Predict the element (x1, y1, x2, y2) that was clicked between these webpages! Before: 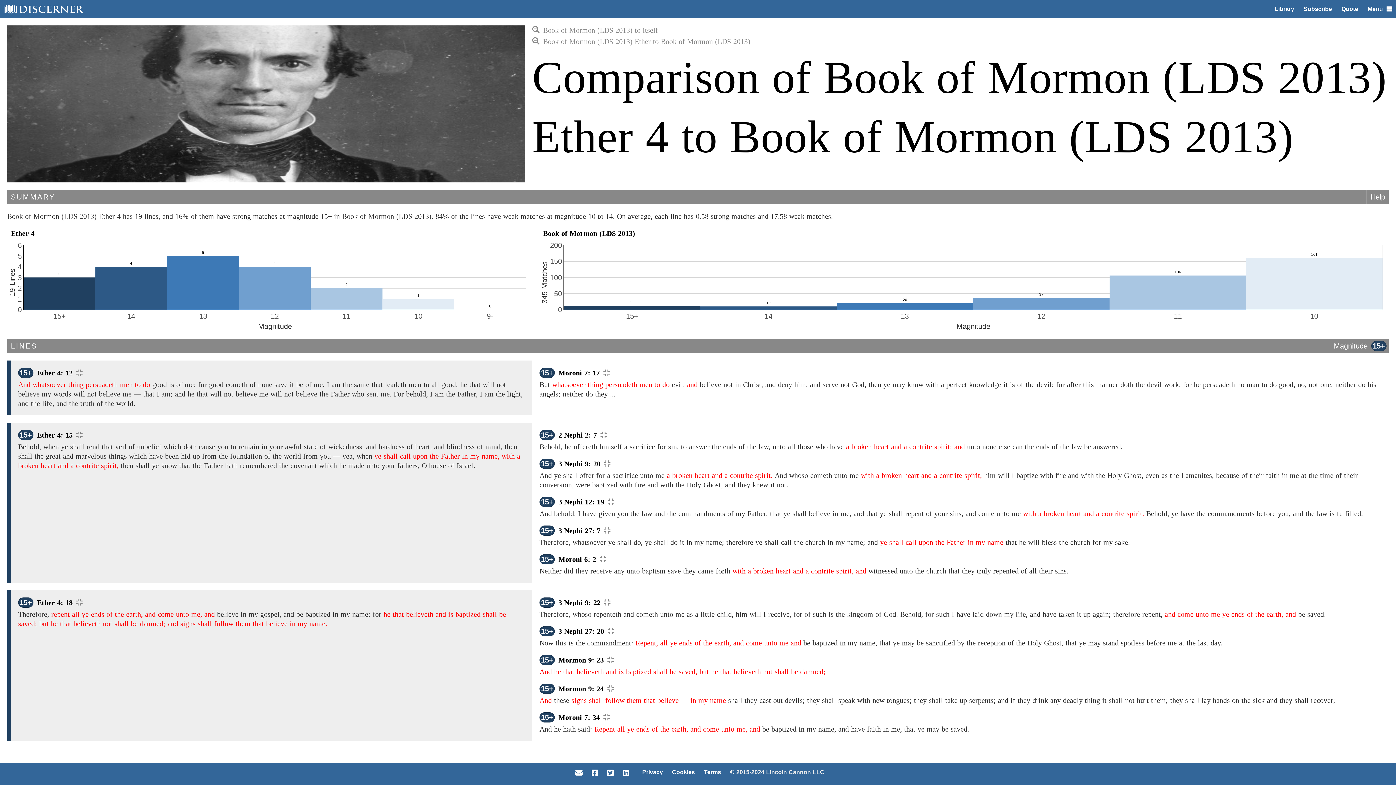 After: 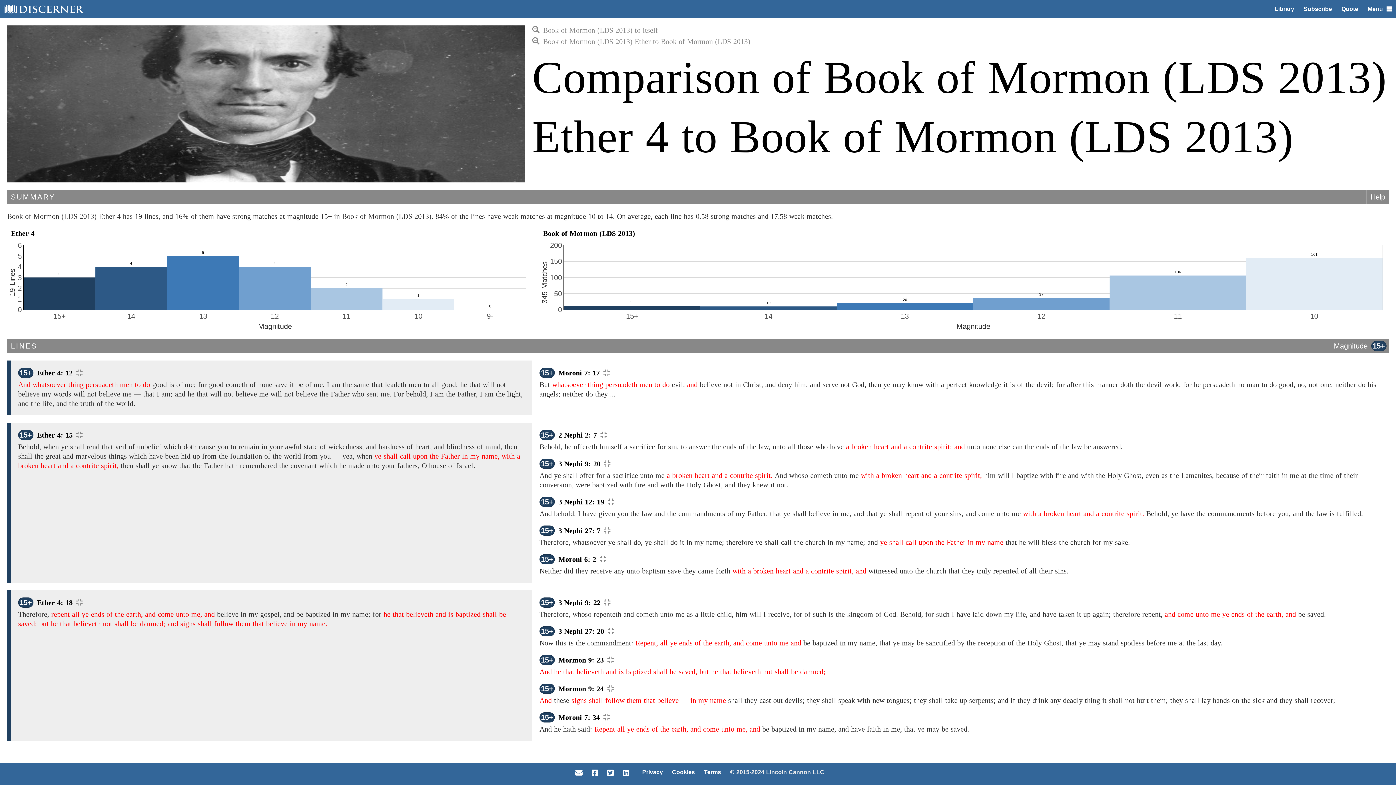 Action: label: Book of Mormon (LDS 2013) bbox: (543, 228, 635, 238)